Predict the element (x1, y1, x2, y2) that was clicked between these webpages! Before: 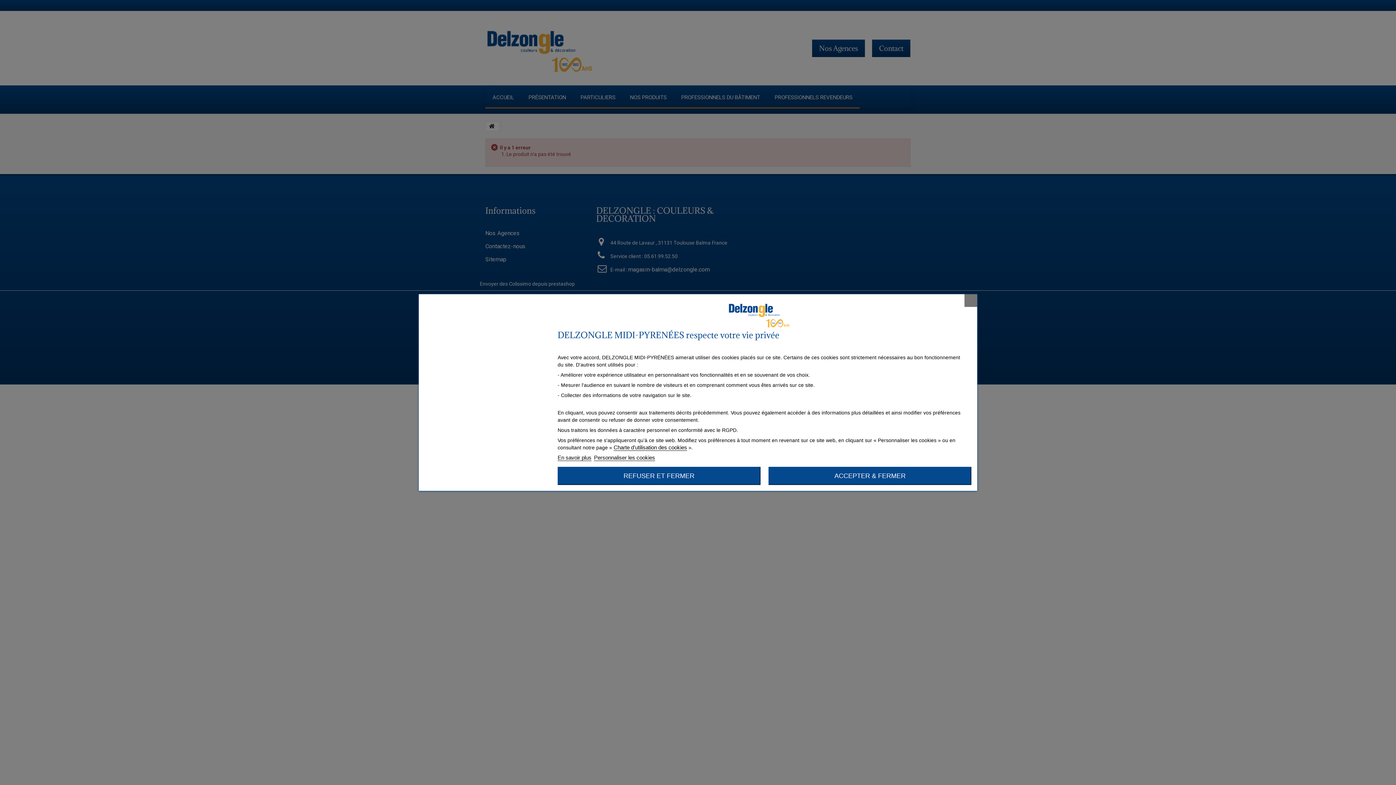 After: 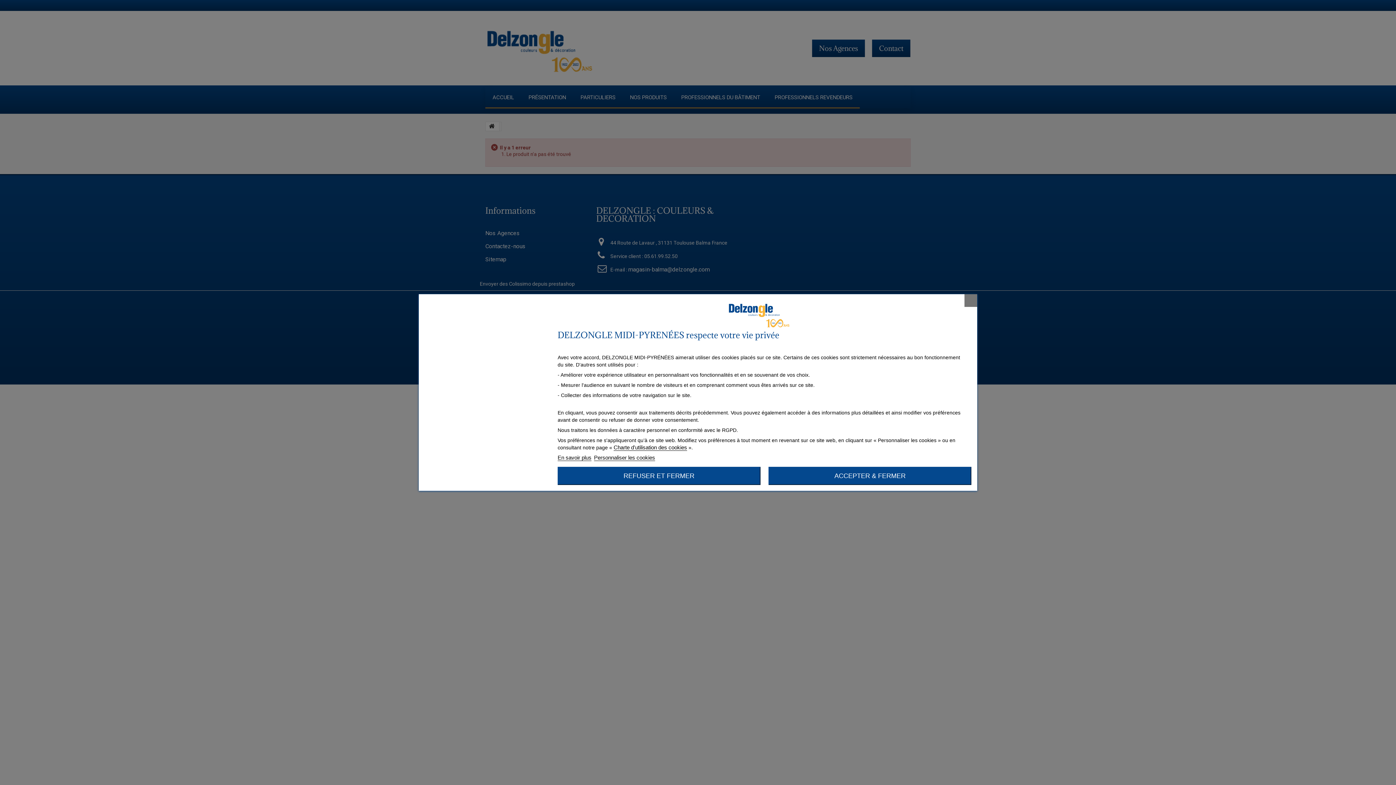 Action: label: En savoir plus bbox: (557, 454, 591, 461)